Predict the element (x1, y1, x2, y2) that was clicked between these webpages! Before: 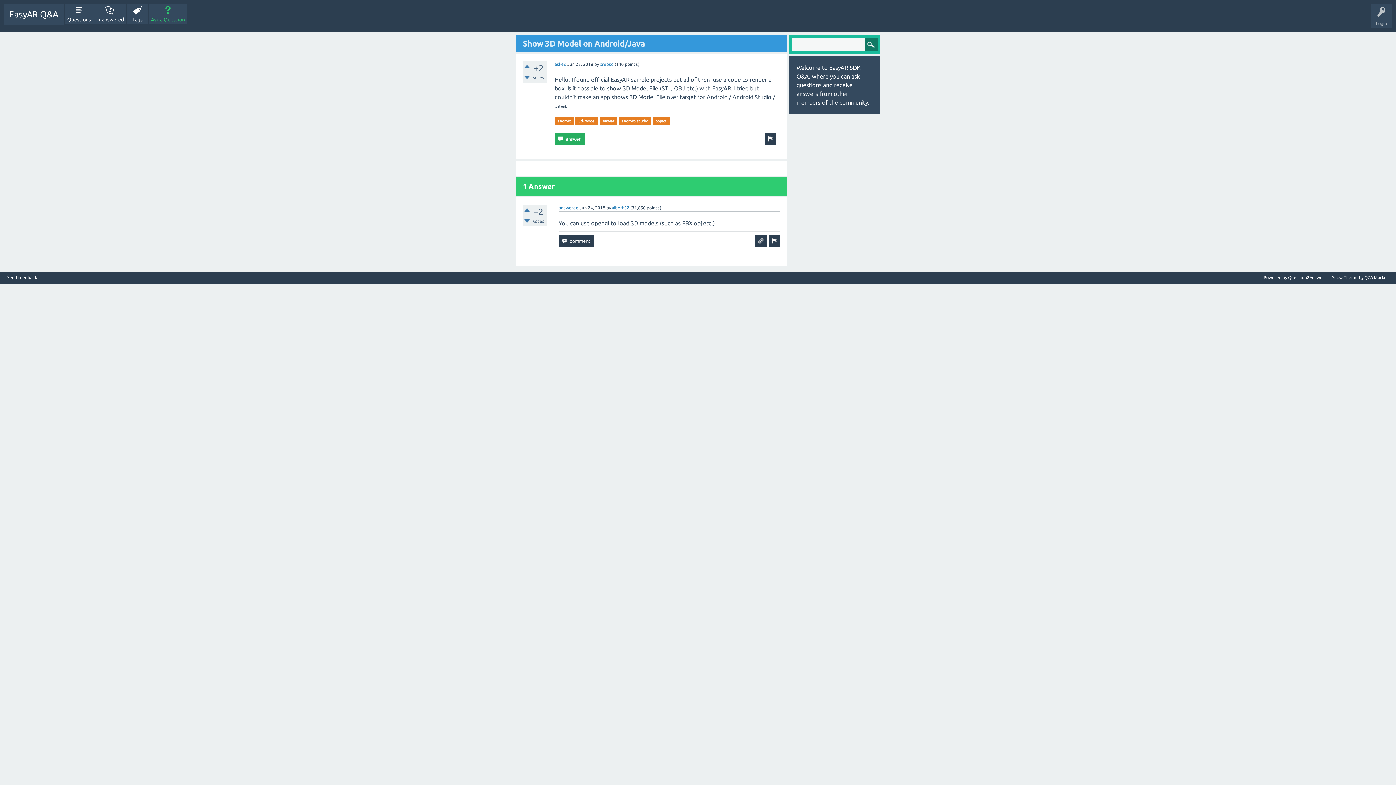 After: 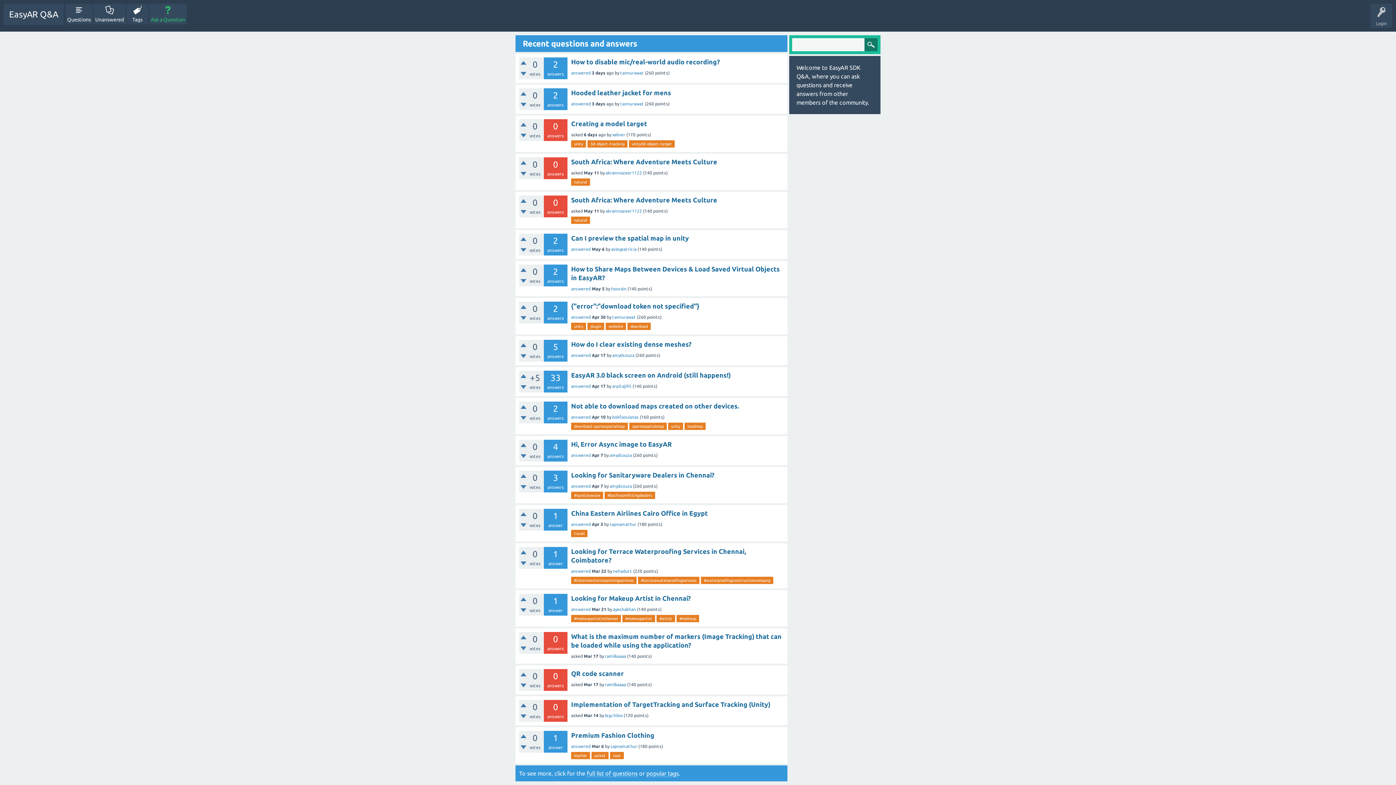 Action: bbox: (3, 3, 63, 25) label: EasyAR Q&A